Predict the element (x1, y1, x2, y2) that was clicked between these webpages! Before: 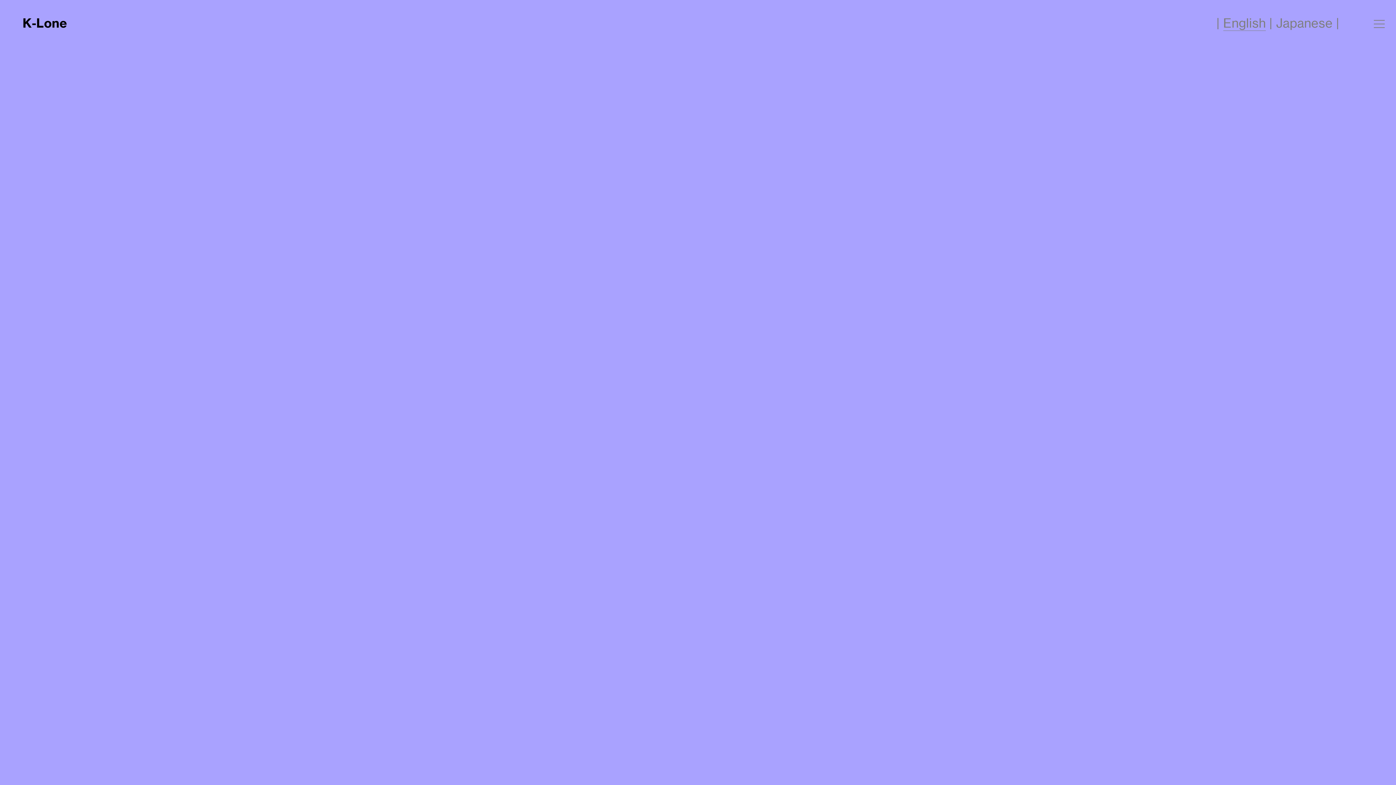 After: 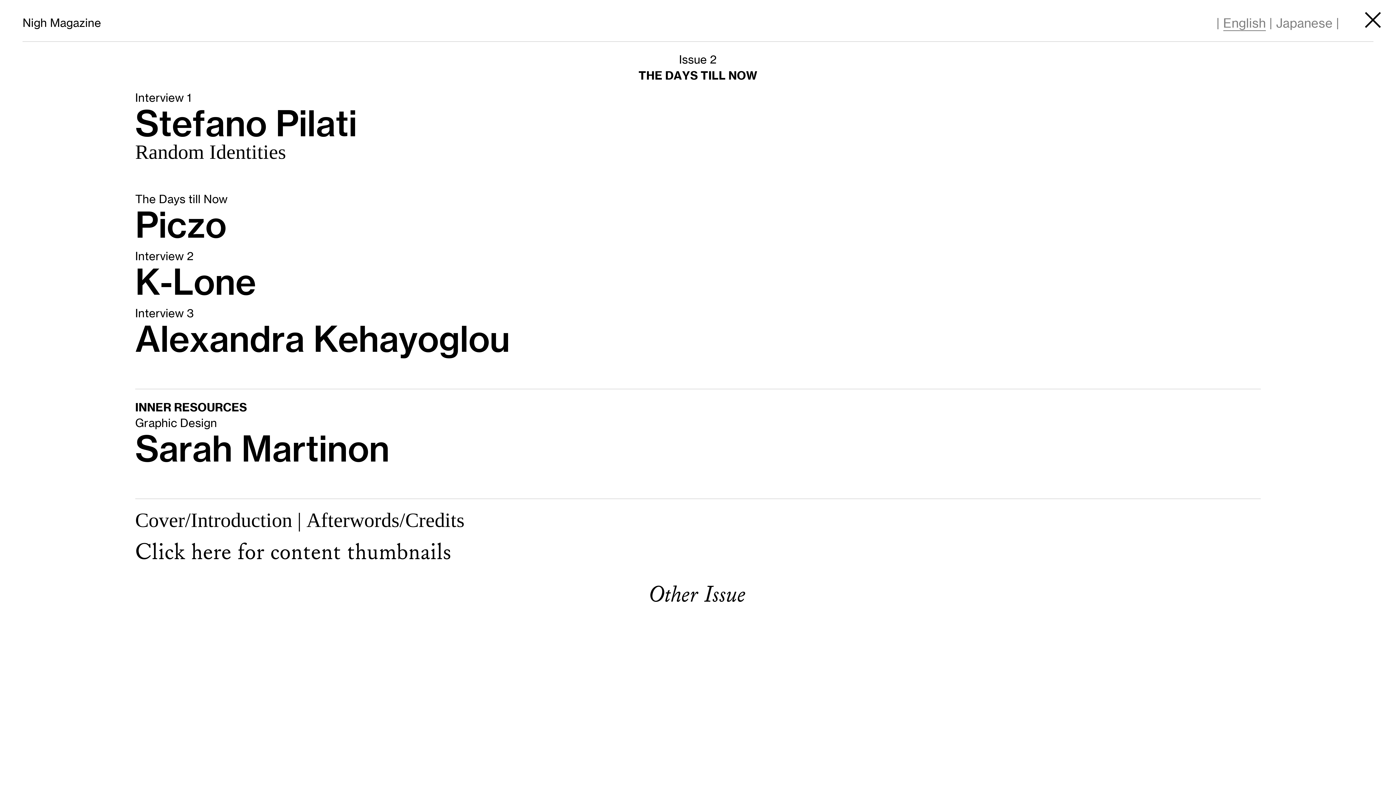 Action: bbox: (1374, 20, 1385, 28)